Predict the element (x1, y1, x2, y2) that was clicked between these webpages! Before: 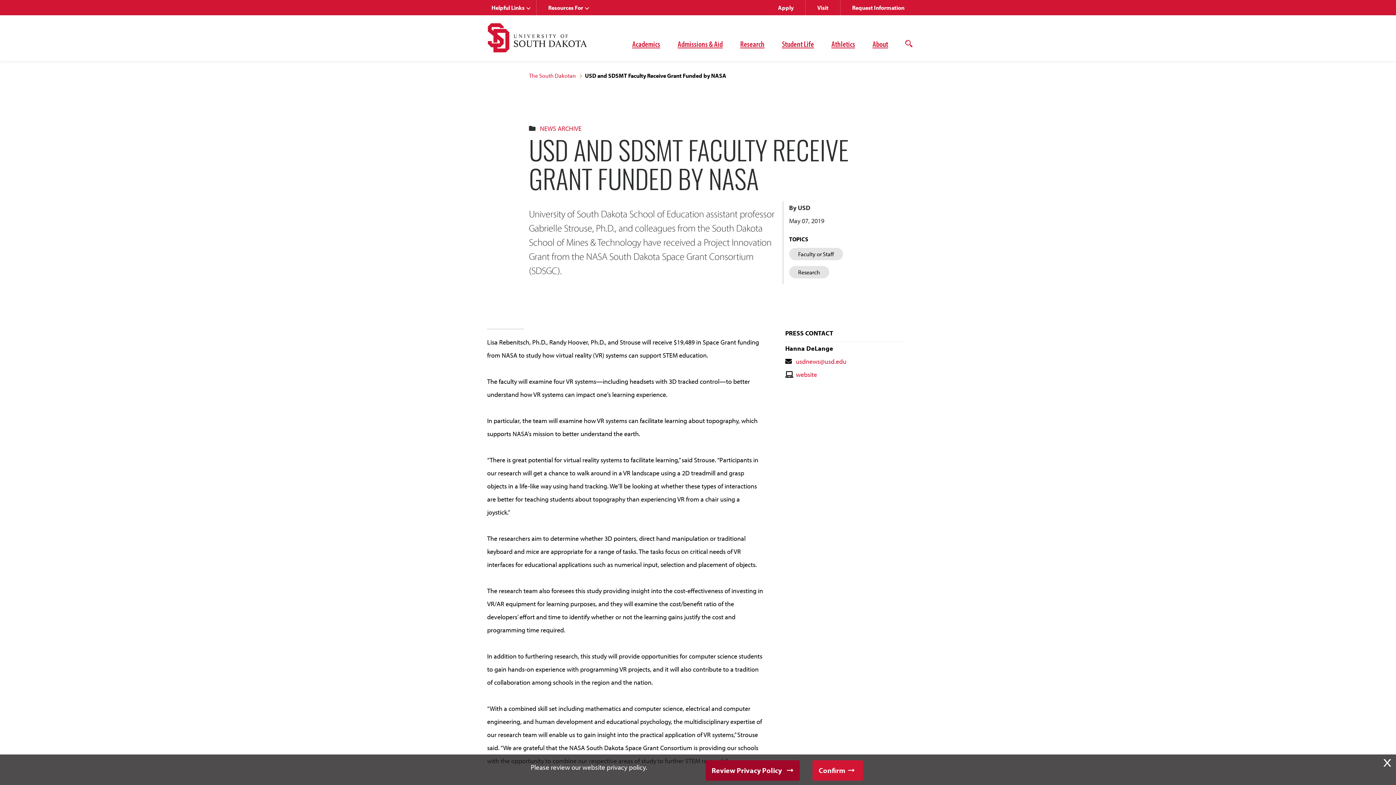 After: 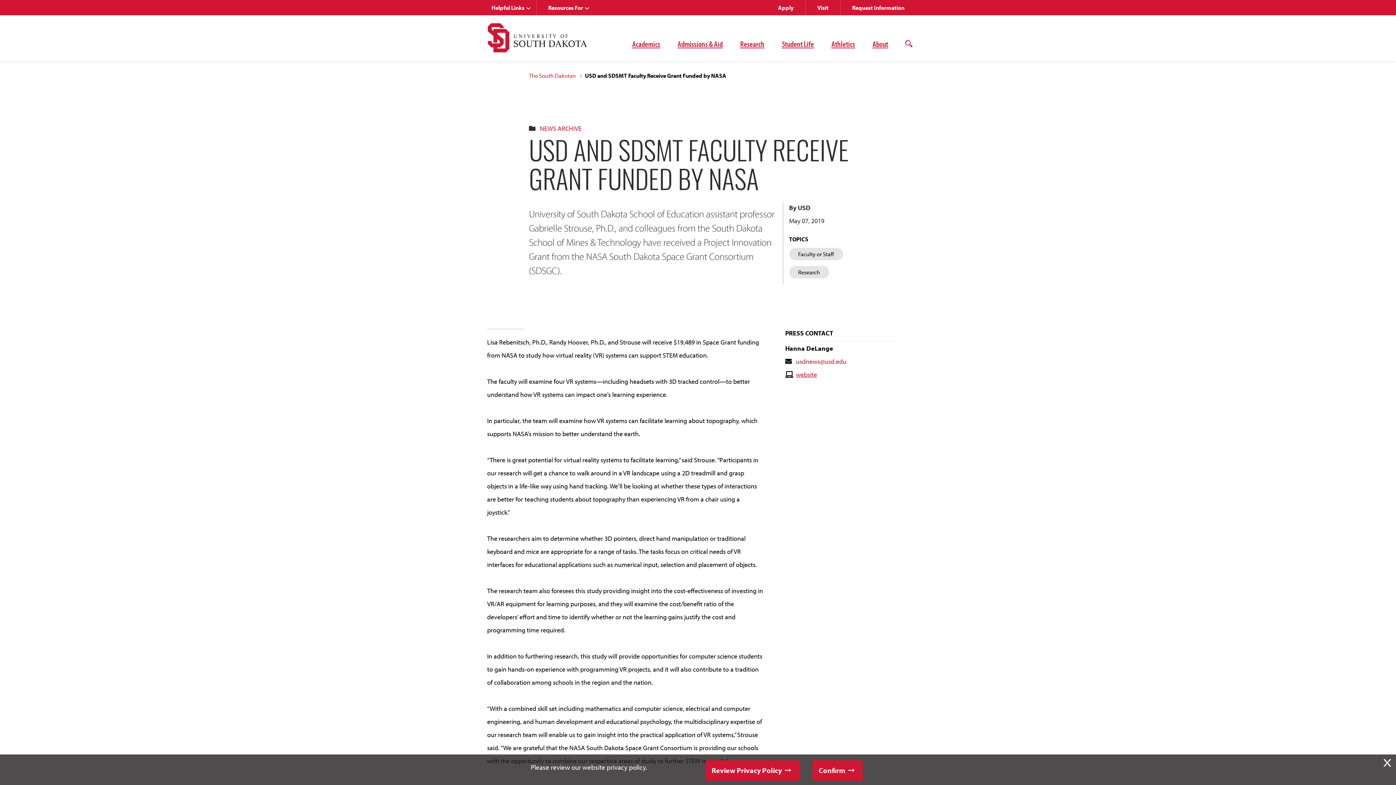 Action: bbox: (796, 370, 817, 378) label: website